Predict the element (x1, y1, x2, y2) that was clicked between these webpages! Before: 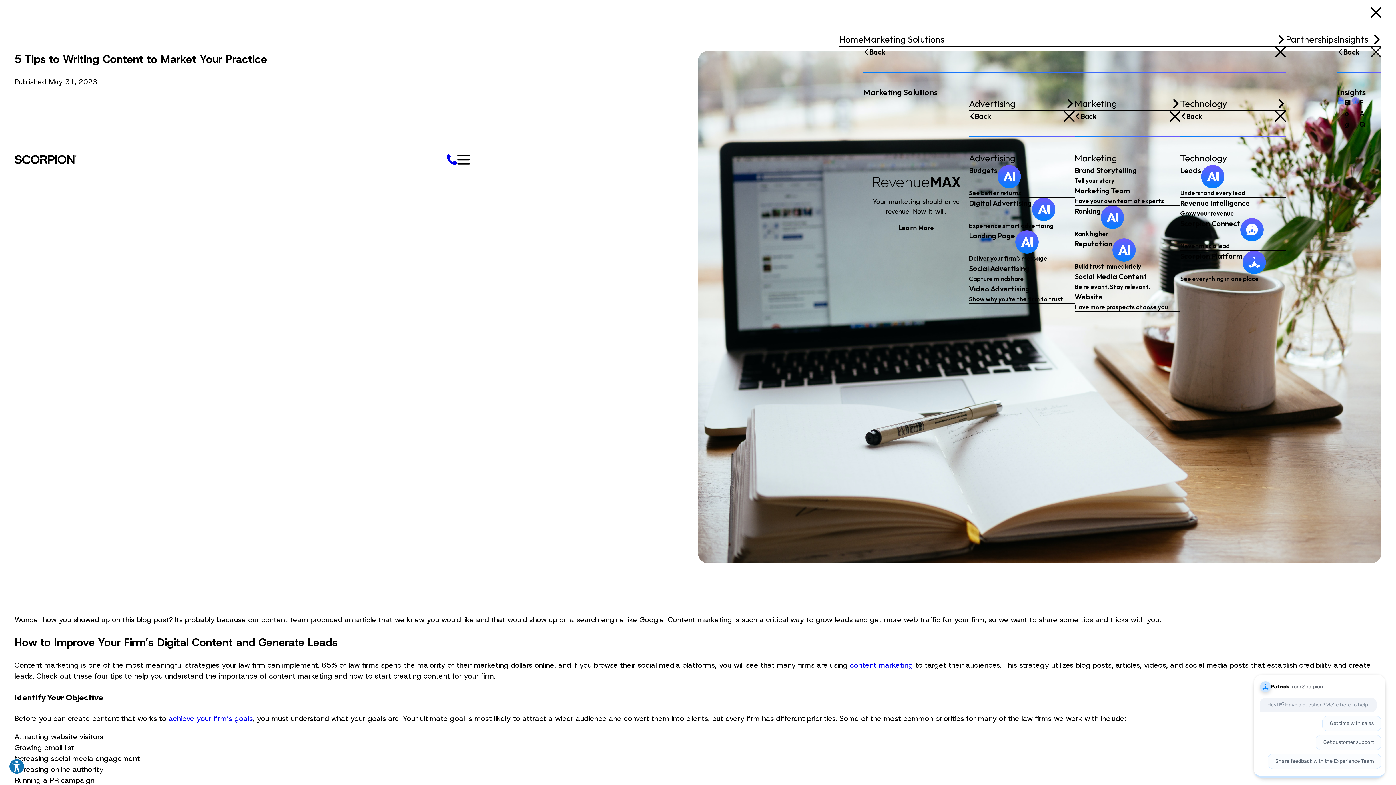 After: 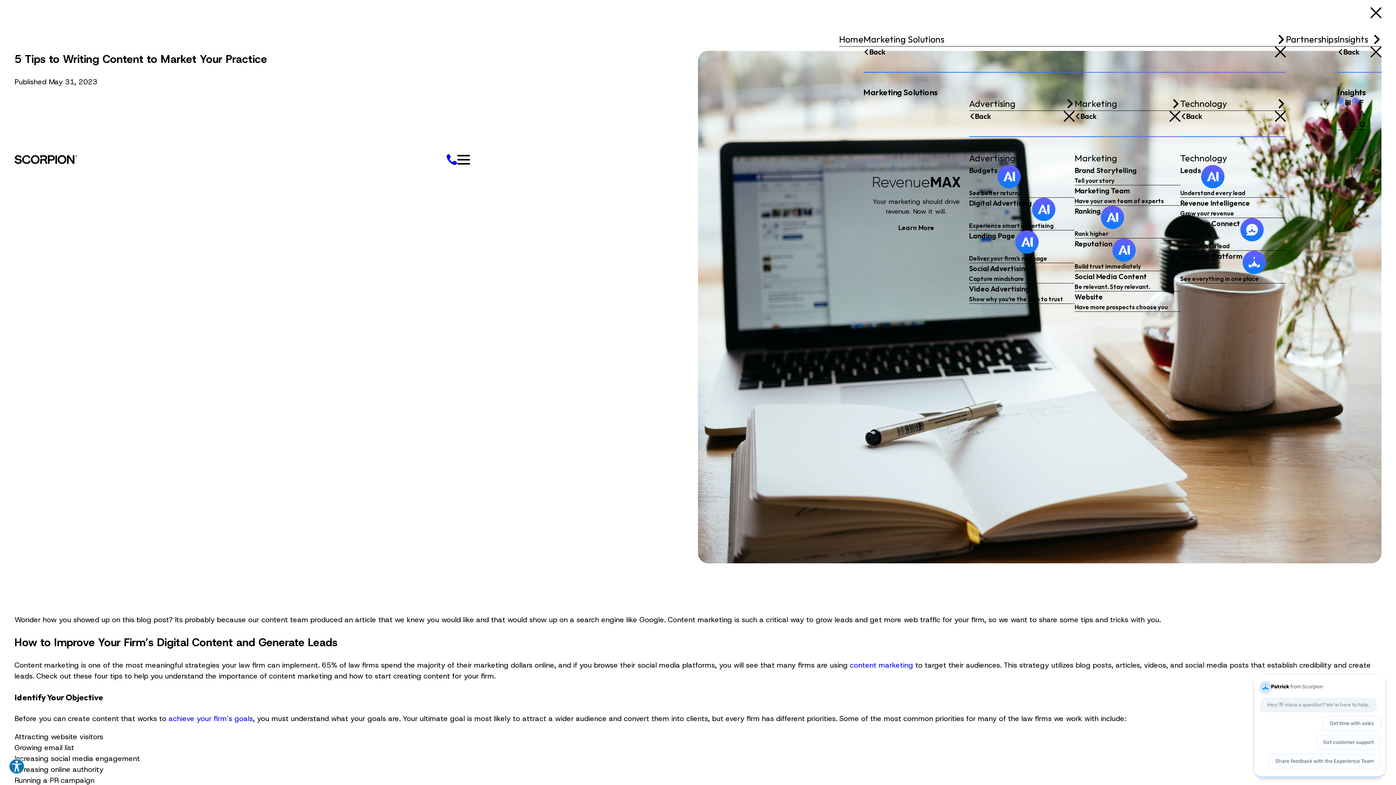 Action: bbox: (969, 97, 1074, 110) label: Advertising